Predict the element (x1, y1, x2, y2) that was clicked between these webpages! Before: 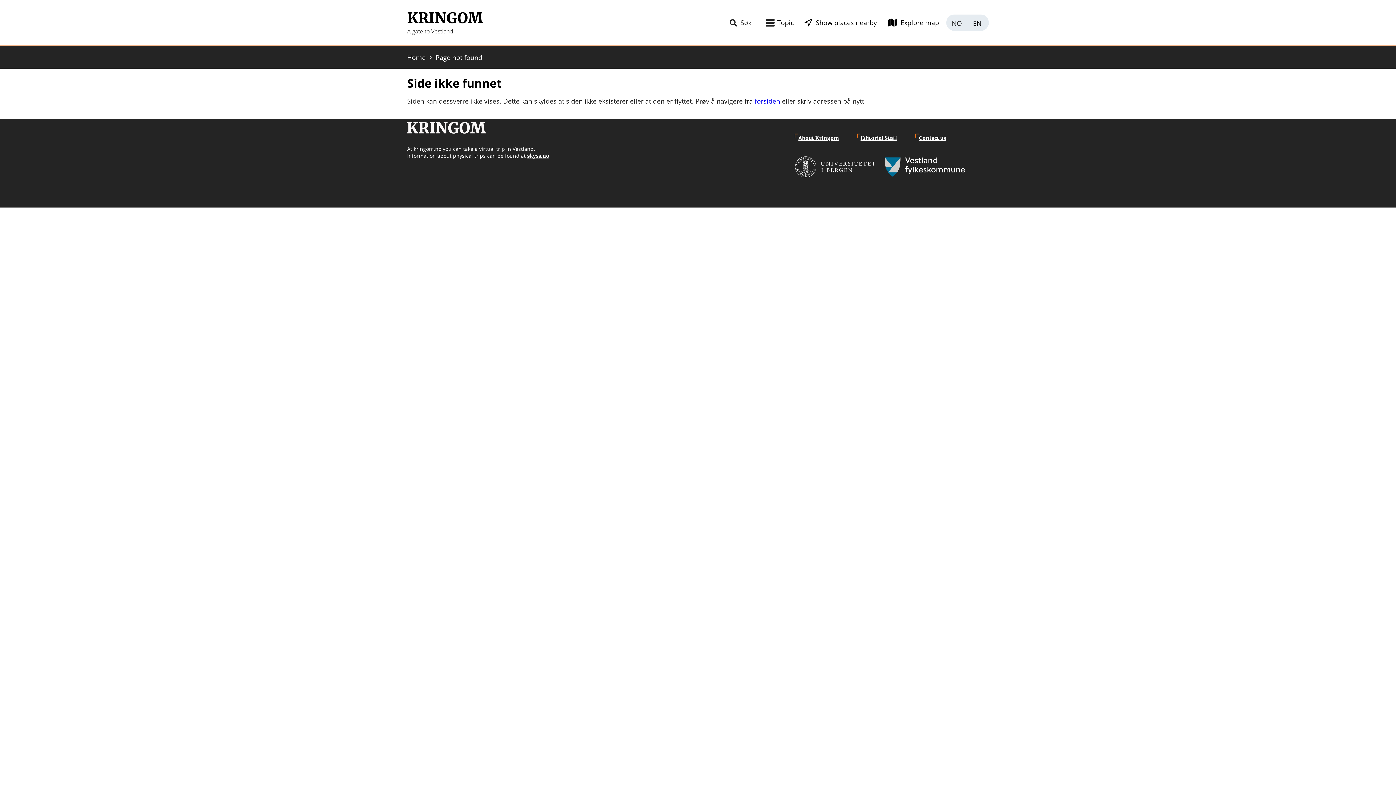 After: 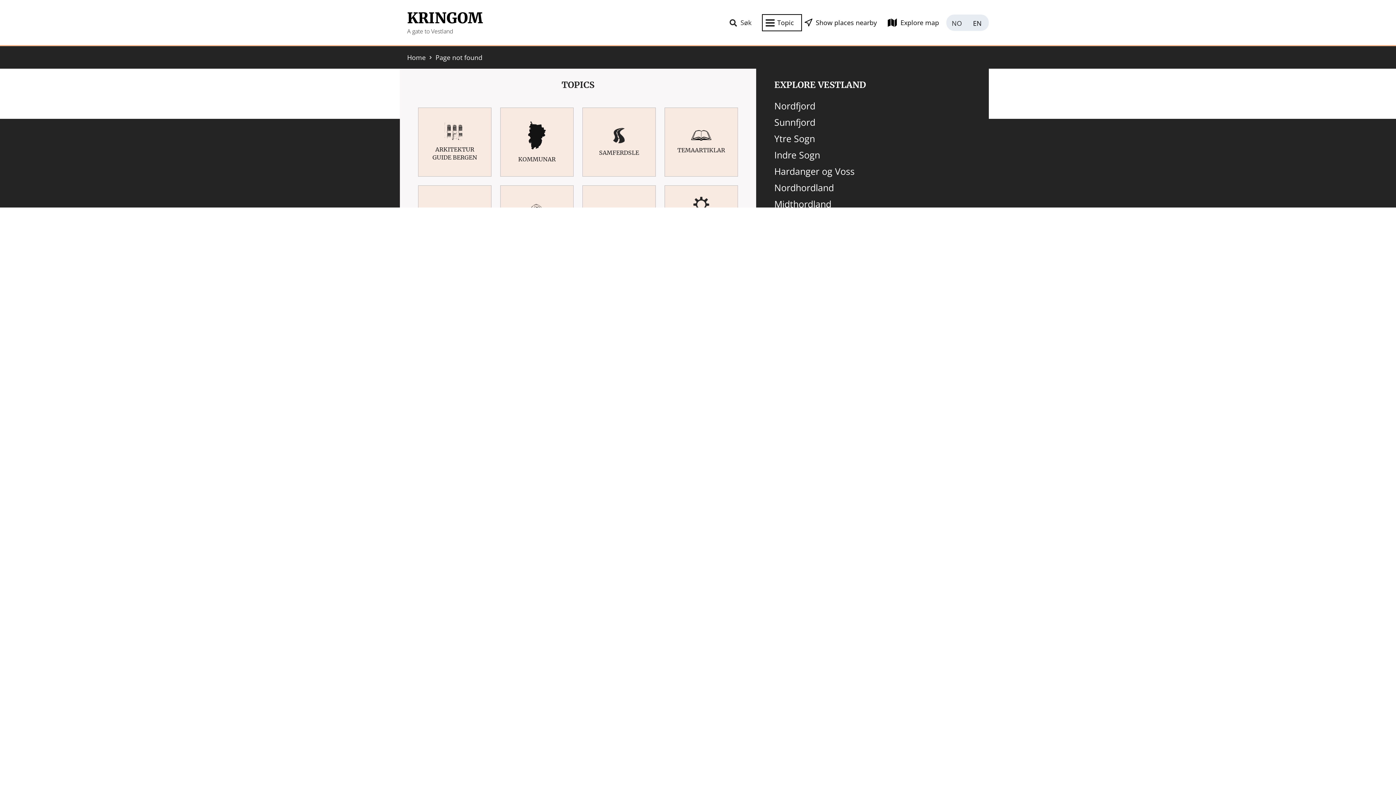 Action: bbox: (762, 14, 801, 30) label: Topic